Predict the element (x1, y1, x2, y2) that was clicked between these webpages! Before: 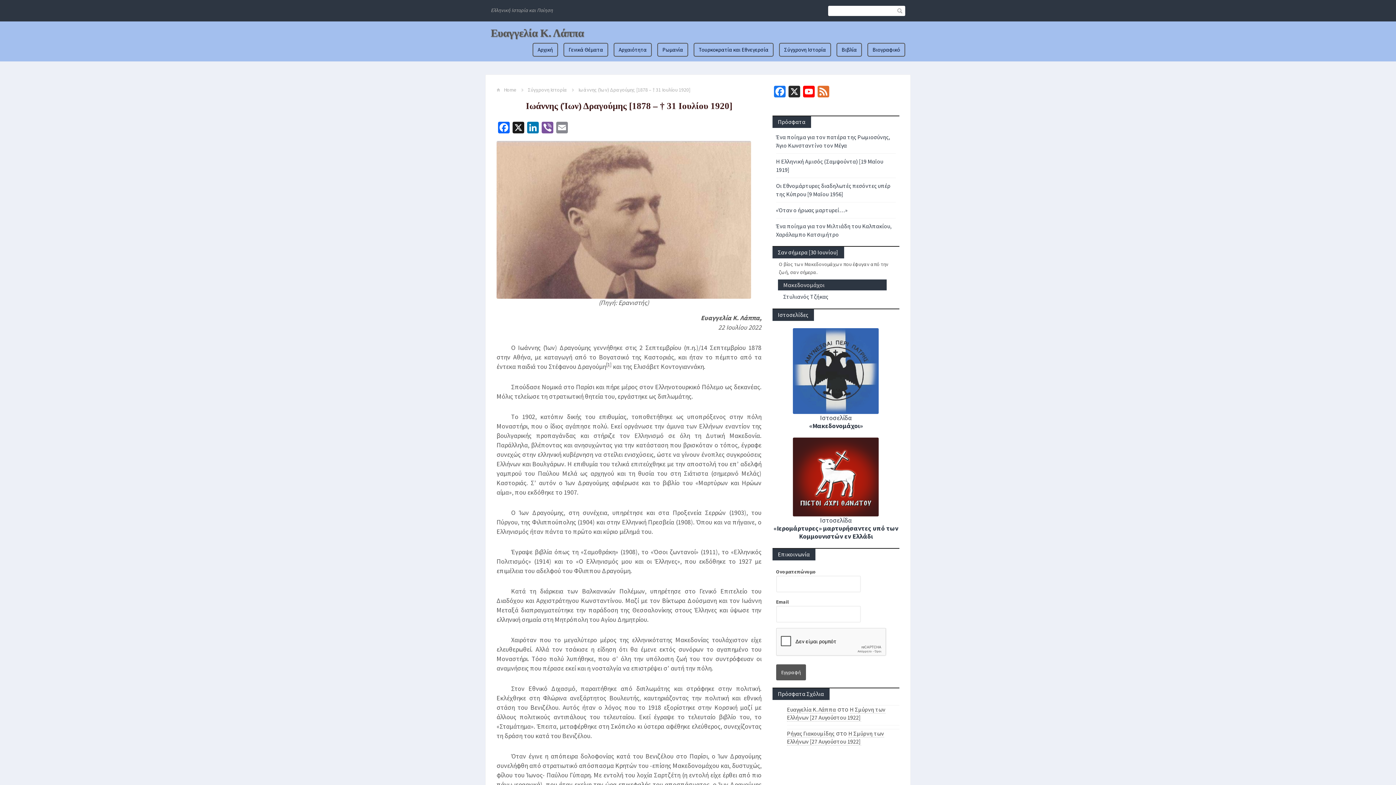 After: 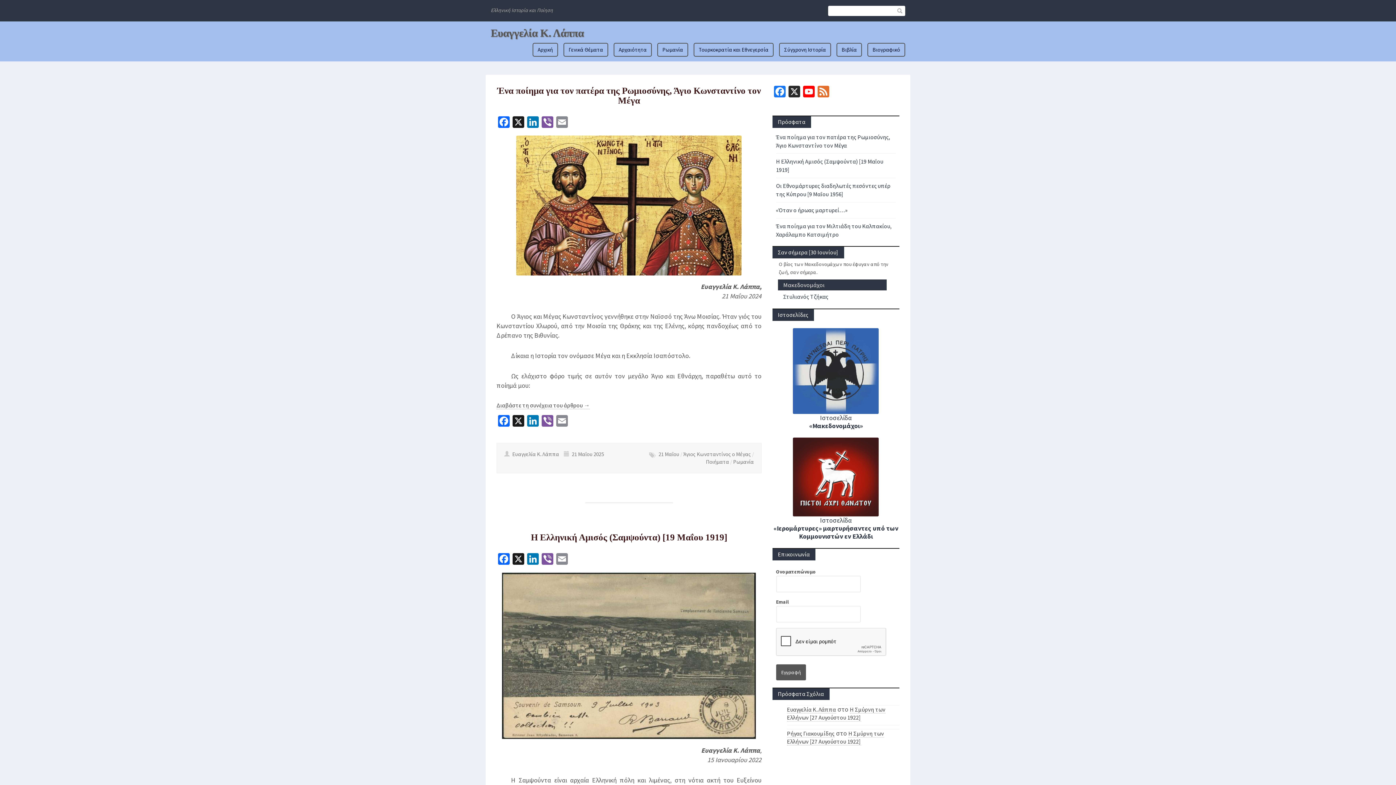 Action: bbox: (893, 5, 905, 16)